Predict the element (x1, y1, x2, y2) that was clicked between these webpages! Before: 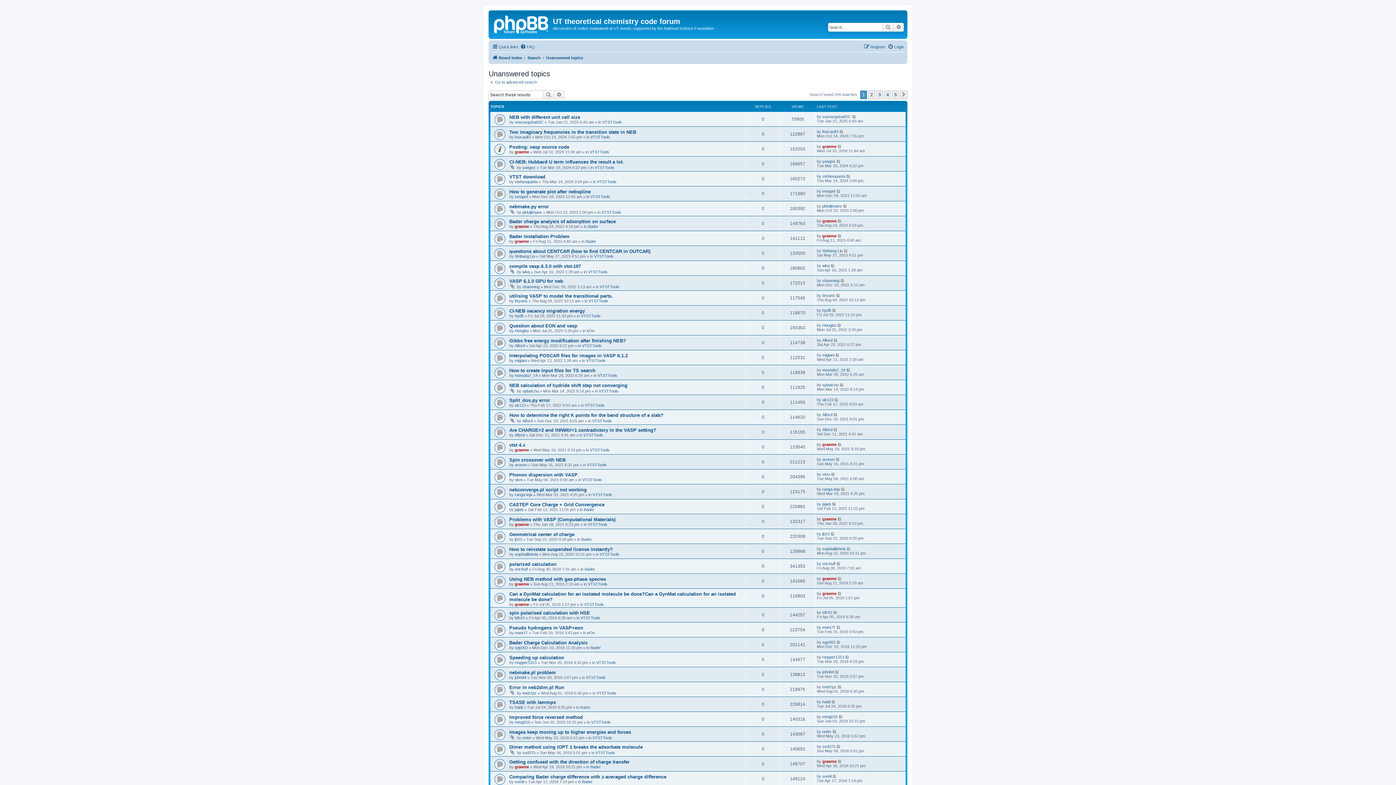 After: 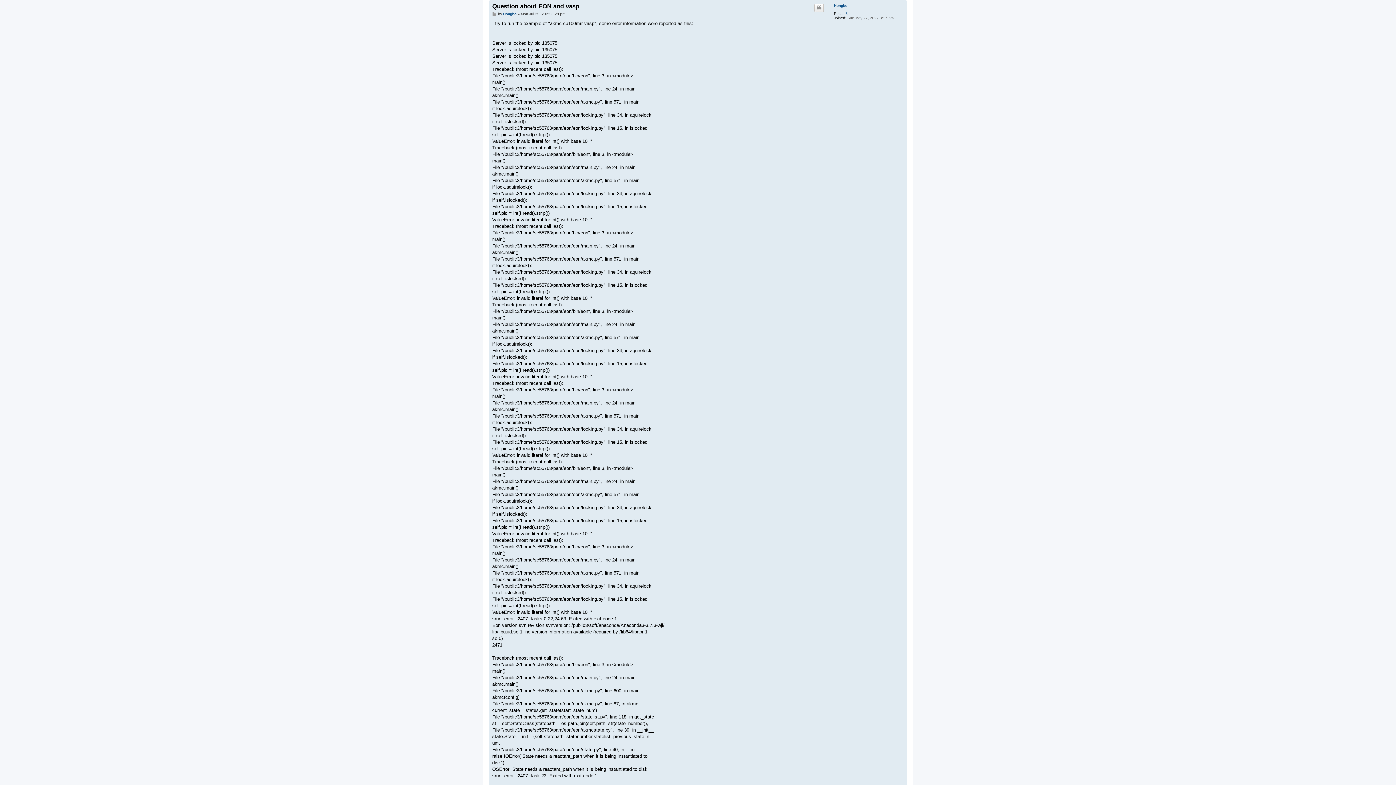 Action: bbox: (837, 323, 842, 327)